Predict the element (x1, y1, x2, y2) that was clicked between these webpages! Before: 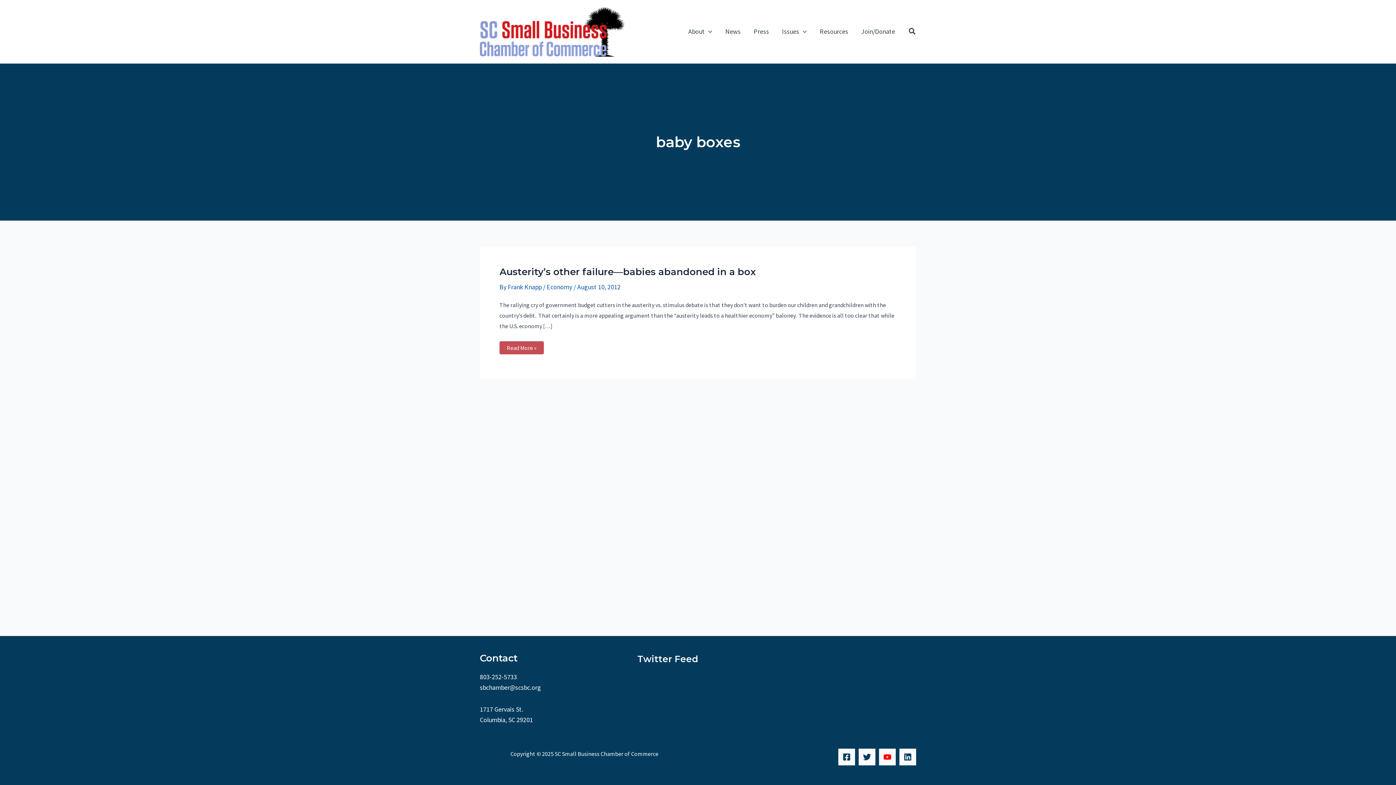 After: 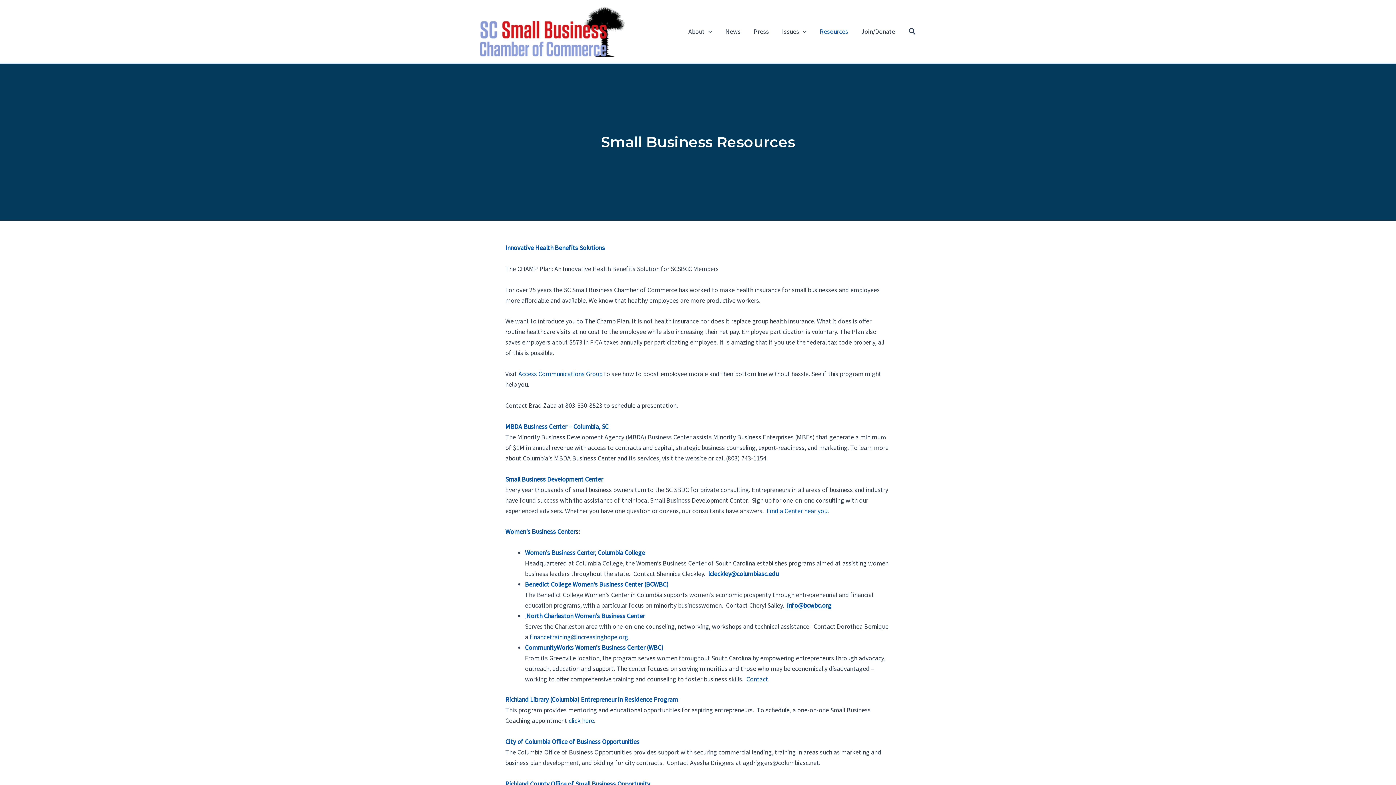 Action: label: Resources bbox: (813, 17, 854, 46)